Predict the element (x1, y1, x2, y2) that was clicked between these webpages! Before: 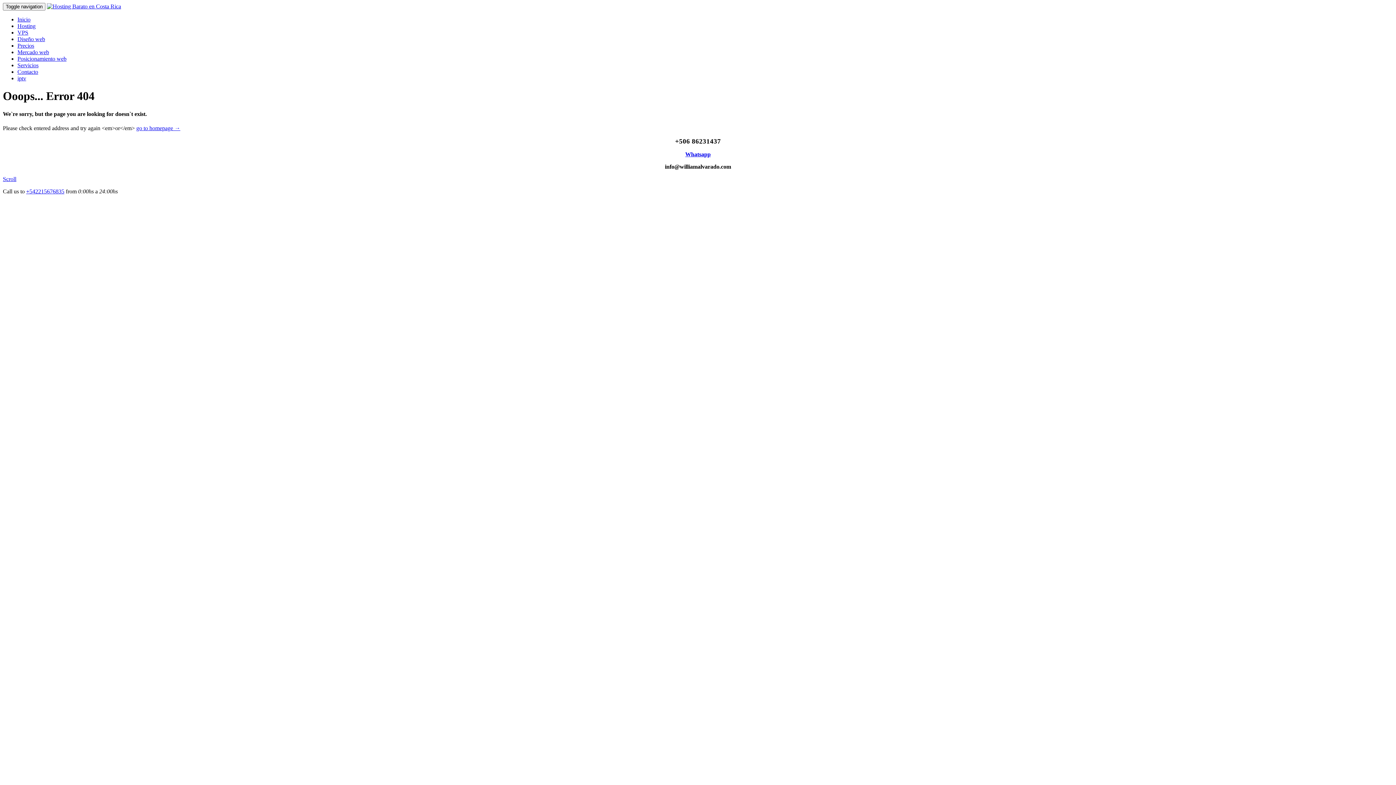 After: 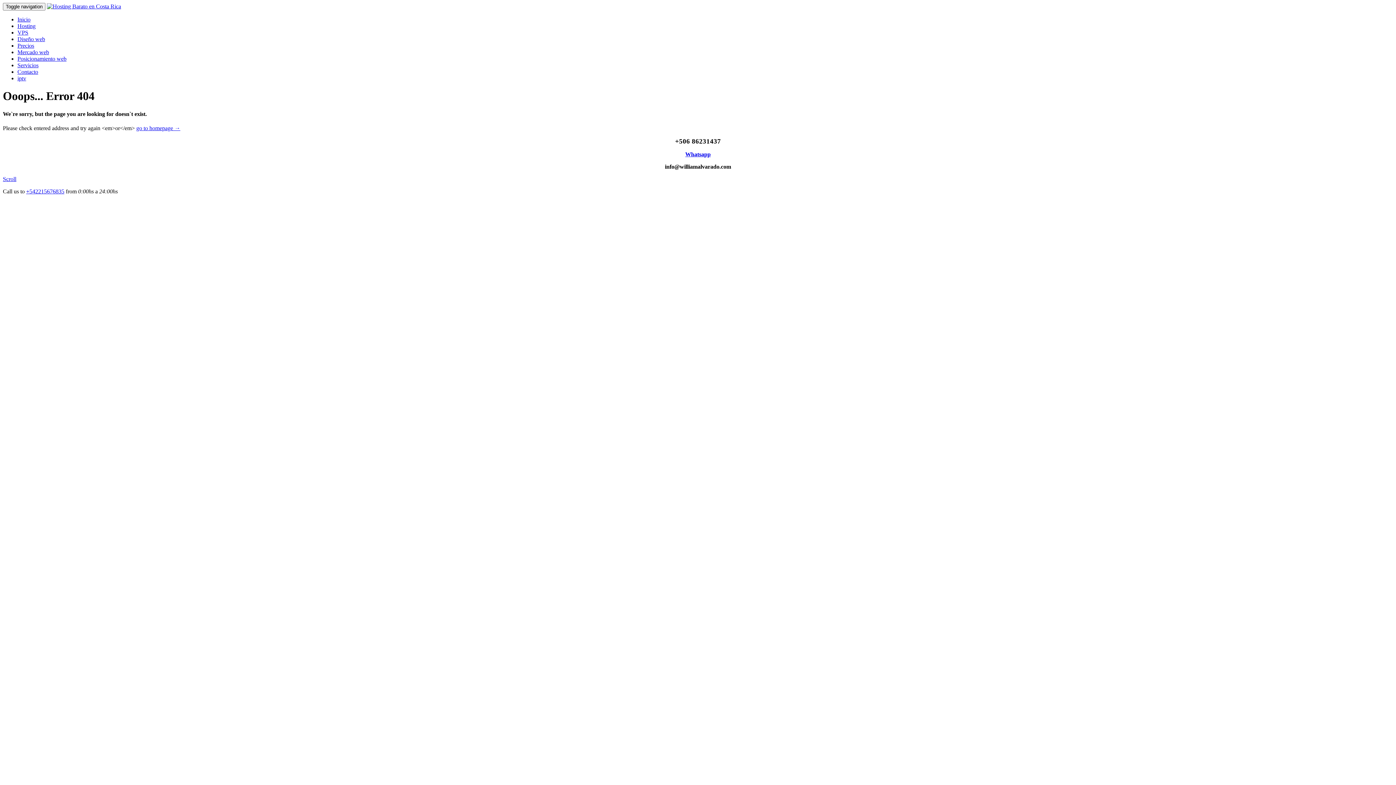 Action: bbox: (2, 176, 16, 182) label: Scroll